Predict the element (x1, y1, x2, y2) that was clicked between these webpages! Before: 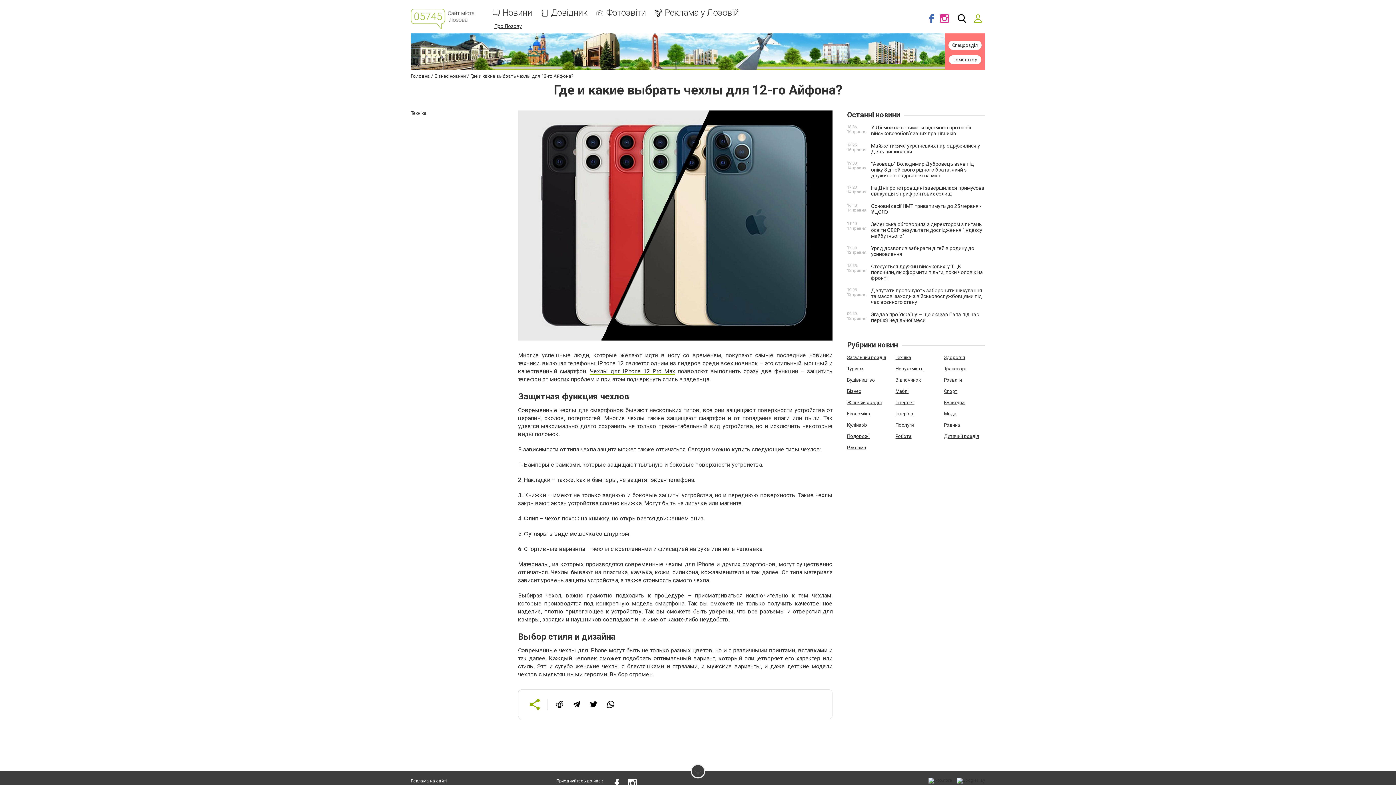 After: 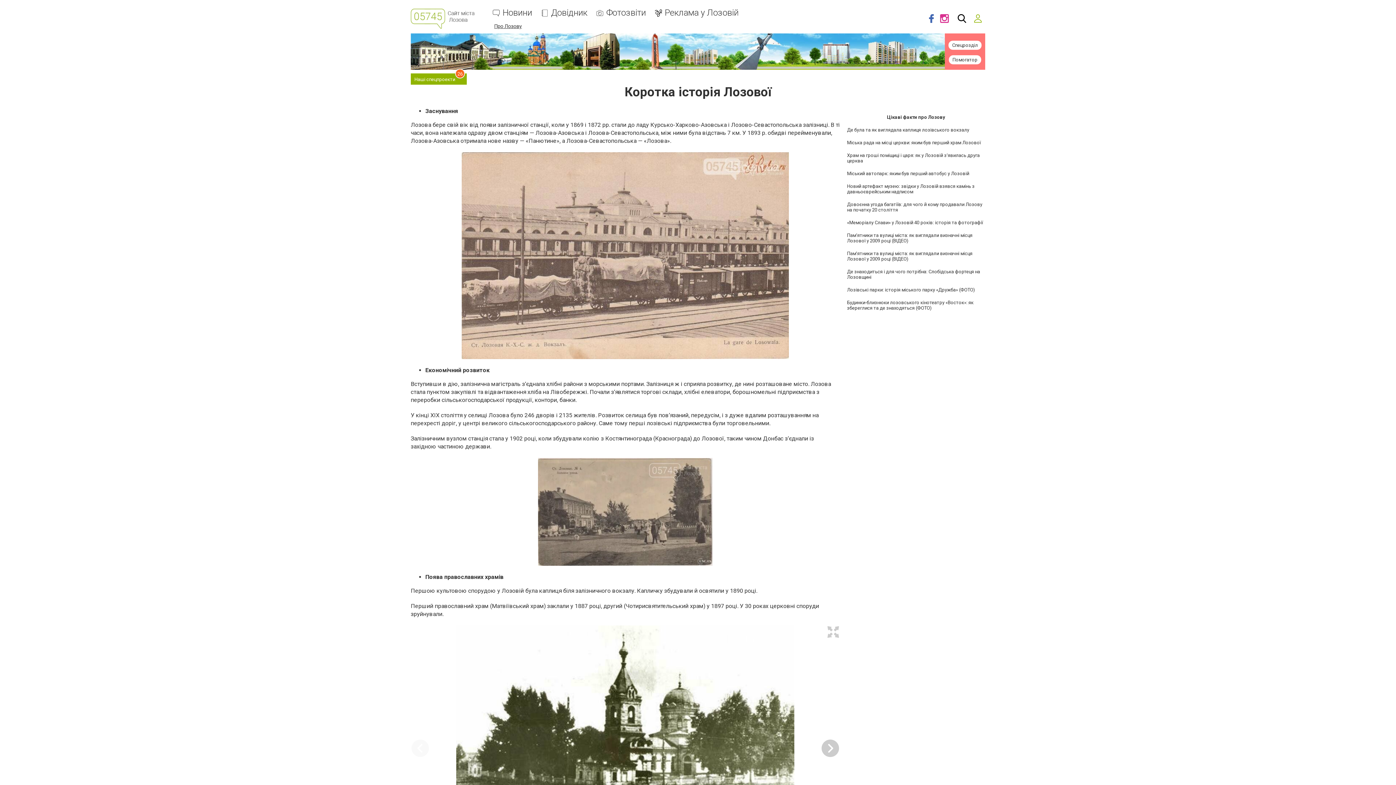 Action: bbox: (494, 23, 522, 29) label: Про Лозову